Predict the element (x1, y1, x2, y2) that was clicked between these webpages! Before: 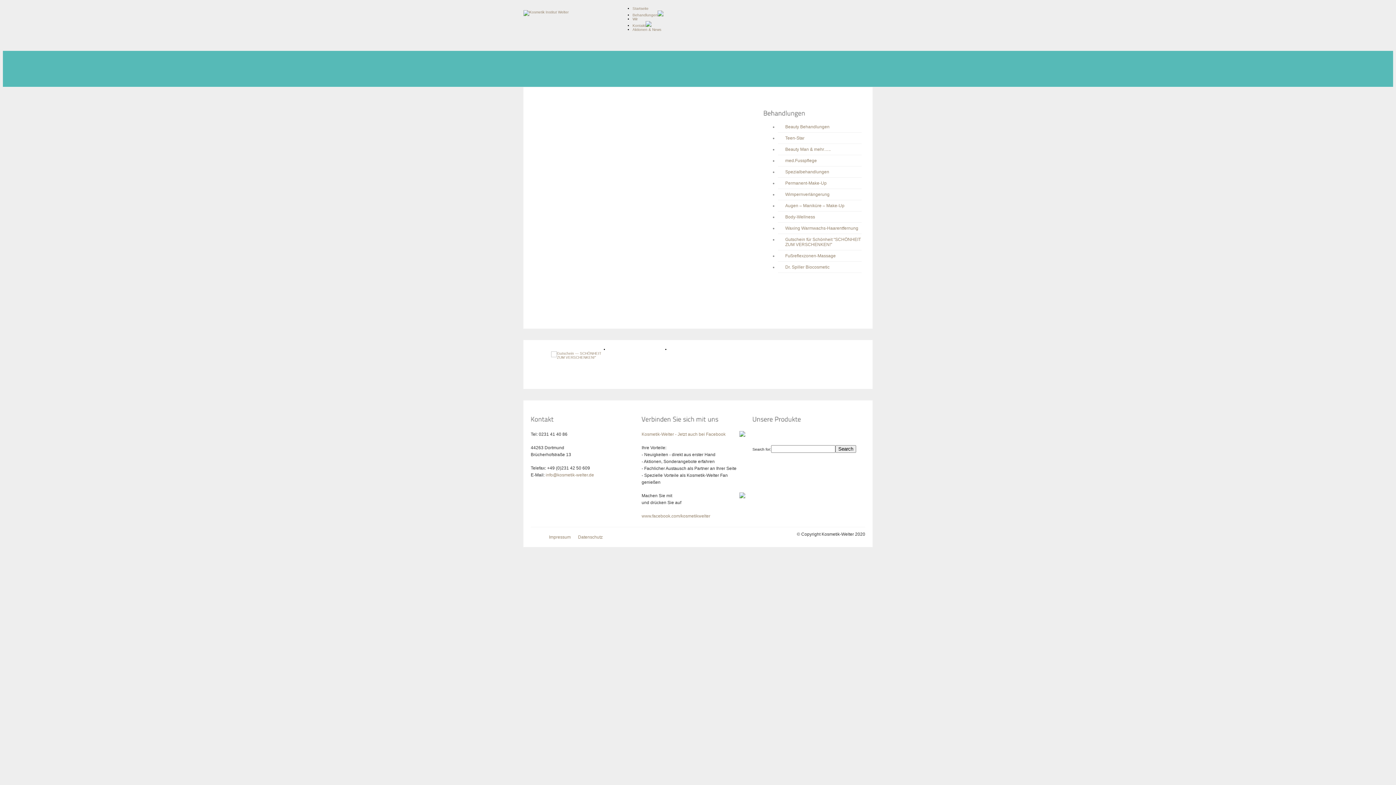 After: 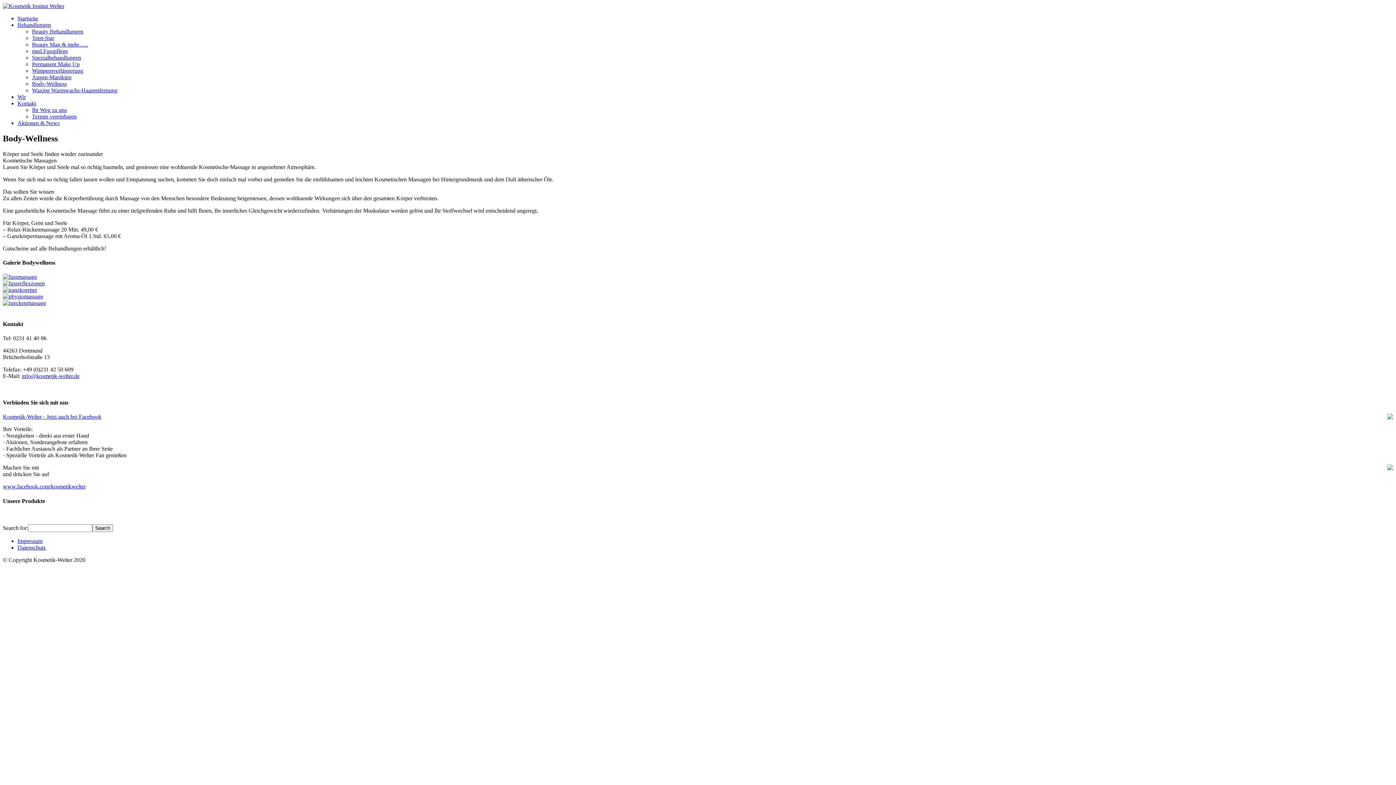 Action: label: Body-Wellness bbox: (785, 214, 815, 219)